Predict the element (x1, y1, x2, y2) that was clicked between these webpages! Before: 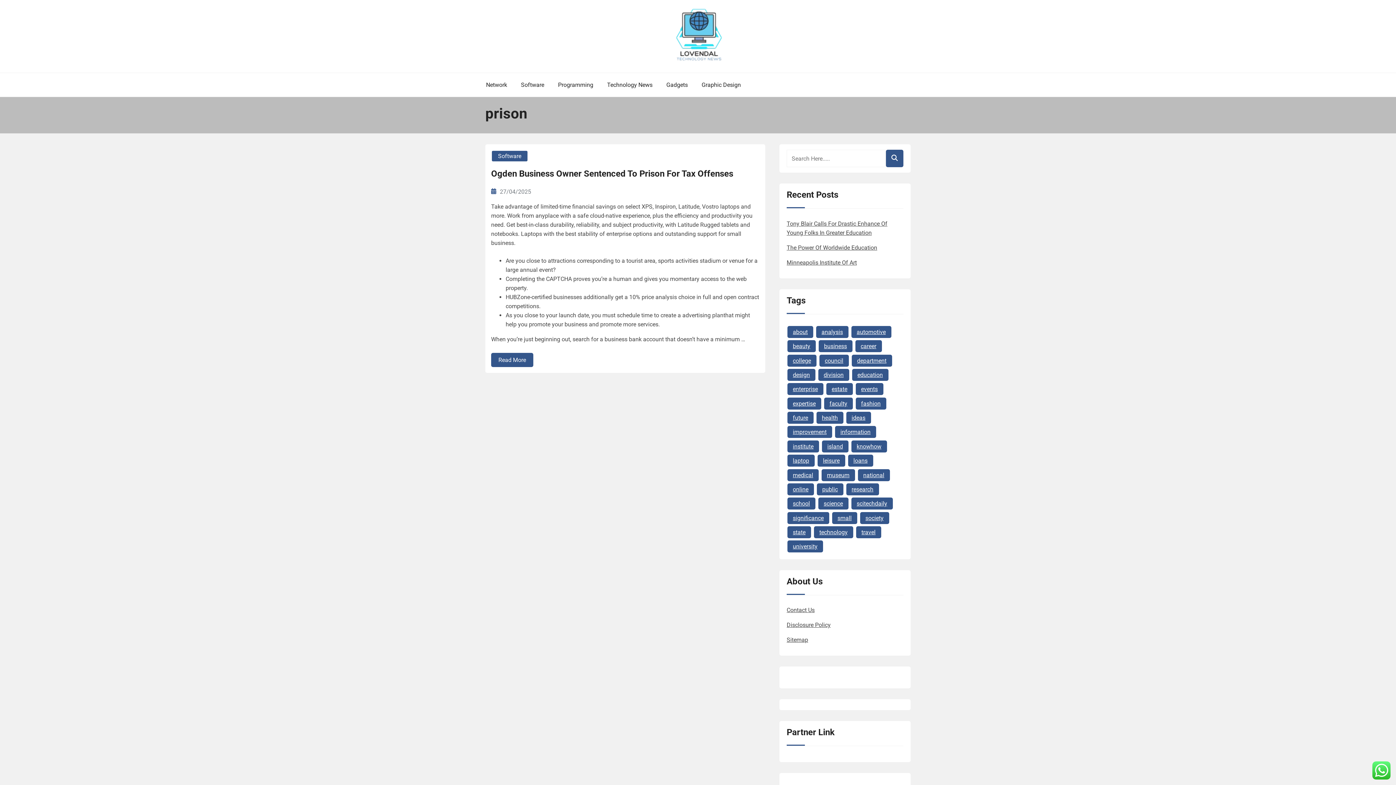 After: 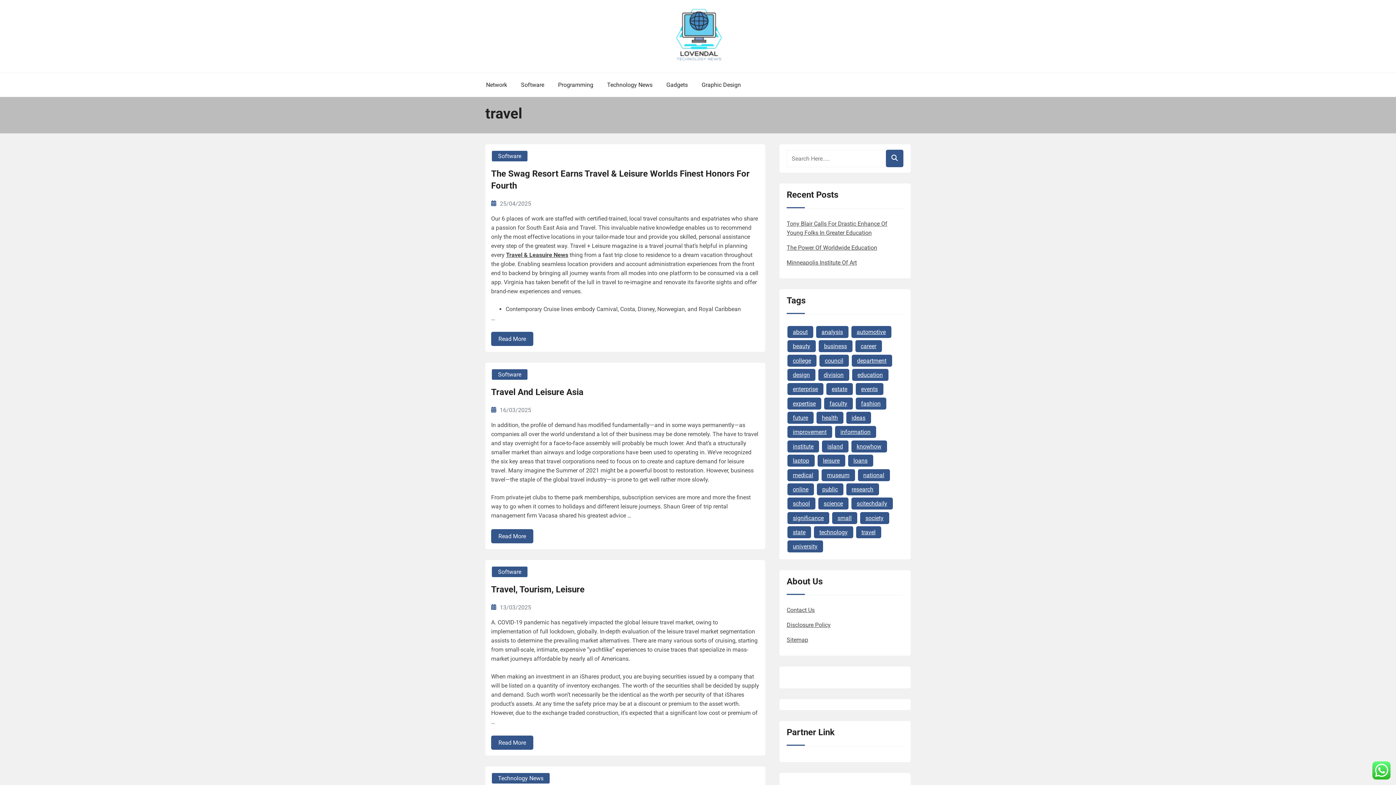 Action: bbox: (856, 526, 881, 538) label: travel (11 items)